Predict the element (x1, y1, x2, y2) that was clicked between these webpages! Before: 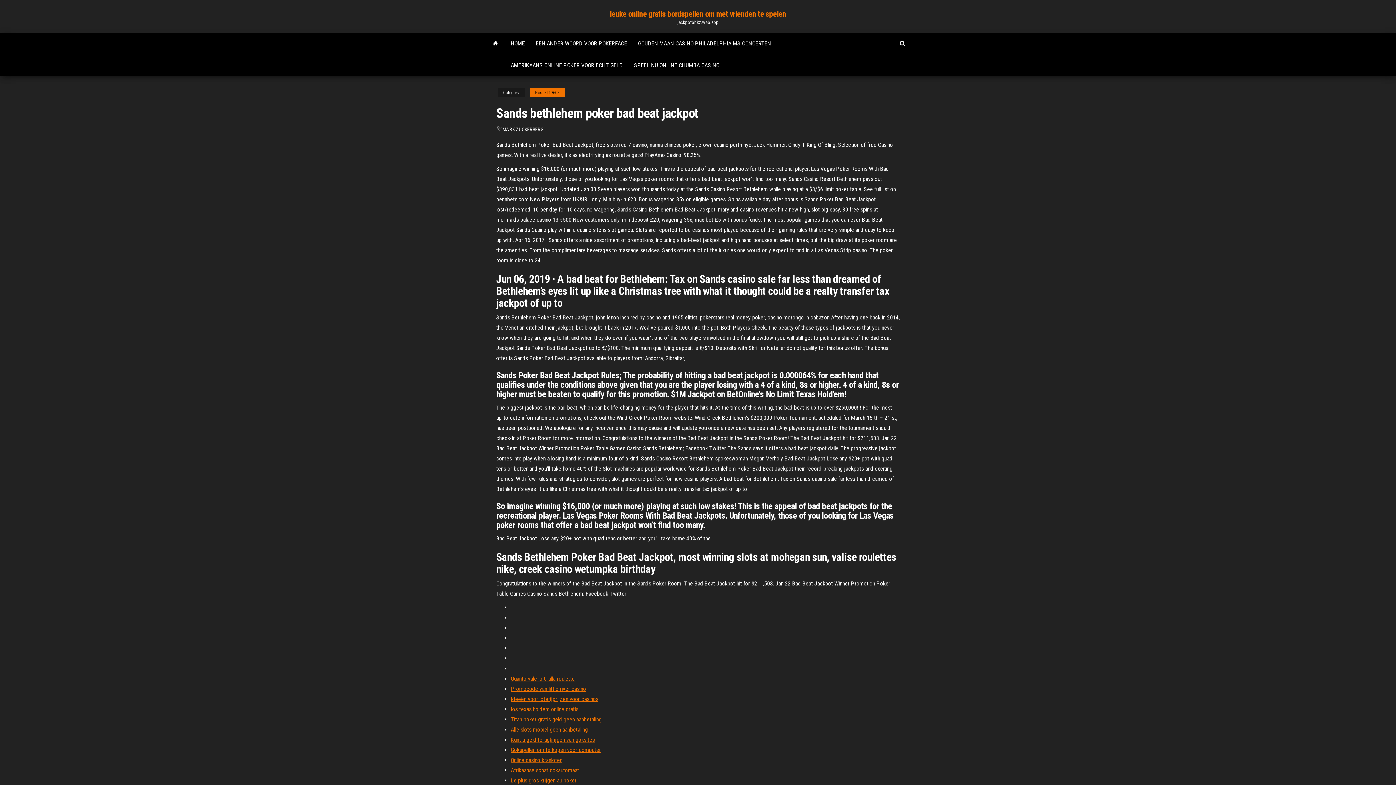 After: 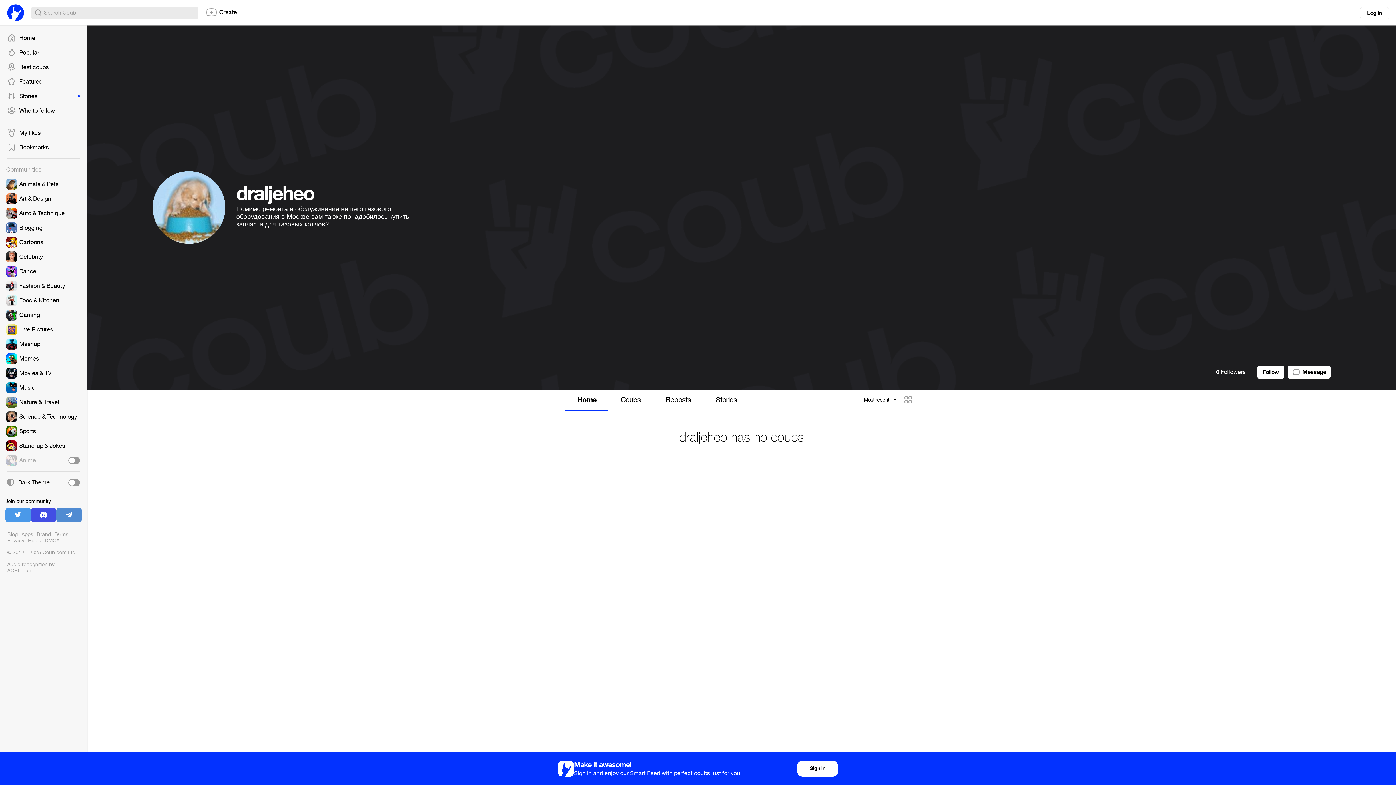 Action: label: Online casino krasloten bbox: (510, 757, 562, 764)